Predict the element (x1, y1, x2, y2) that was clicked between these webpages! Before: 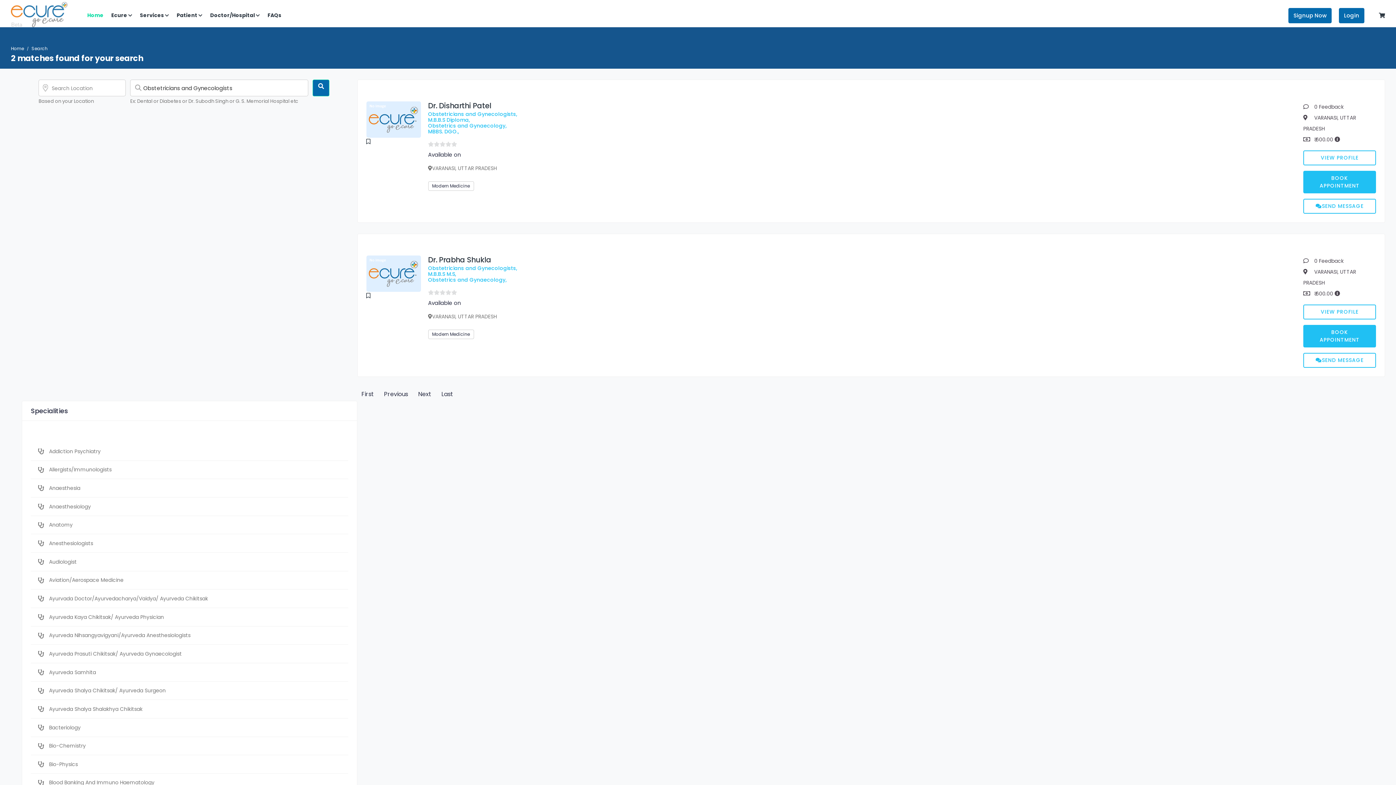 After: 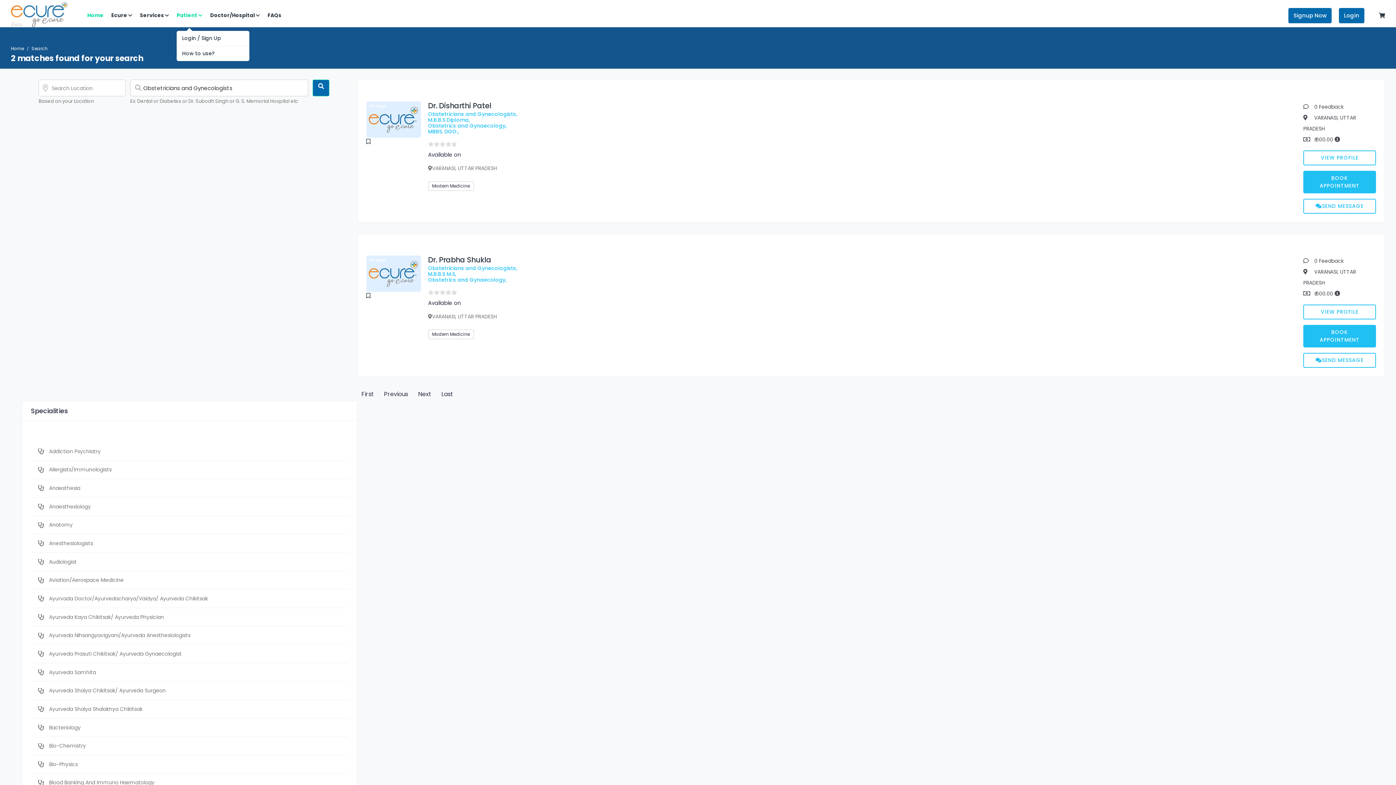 Action: bbox: (176, 0, 202, 30) label: Patient